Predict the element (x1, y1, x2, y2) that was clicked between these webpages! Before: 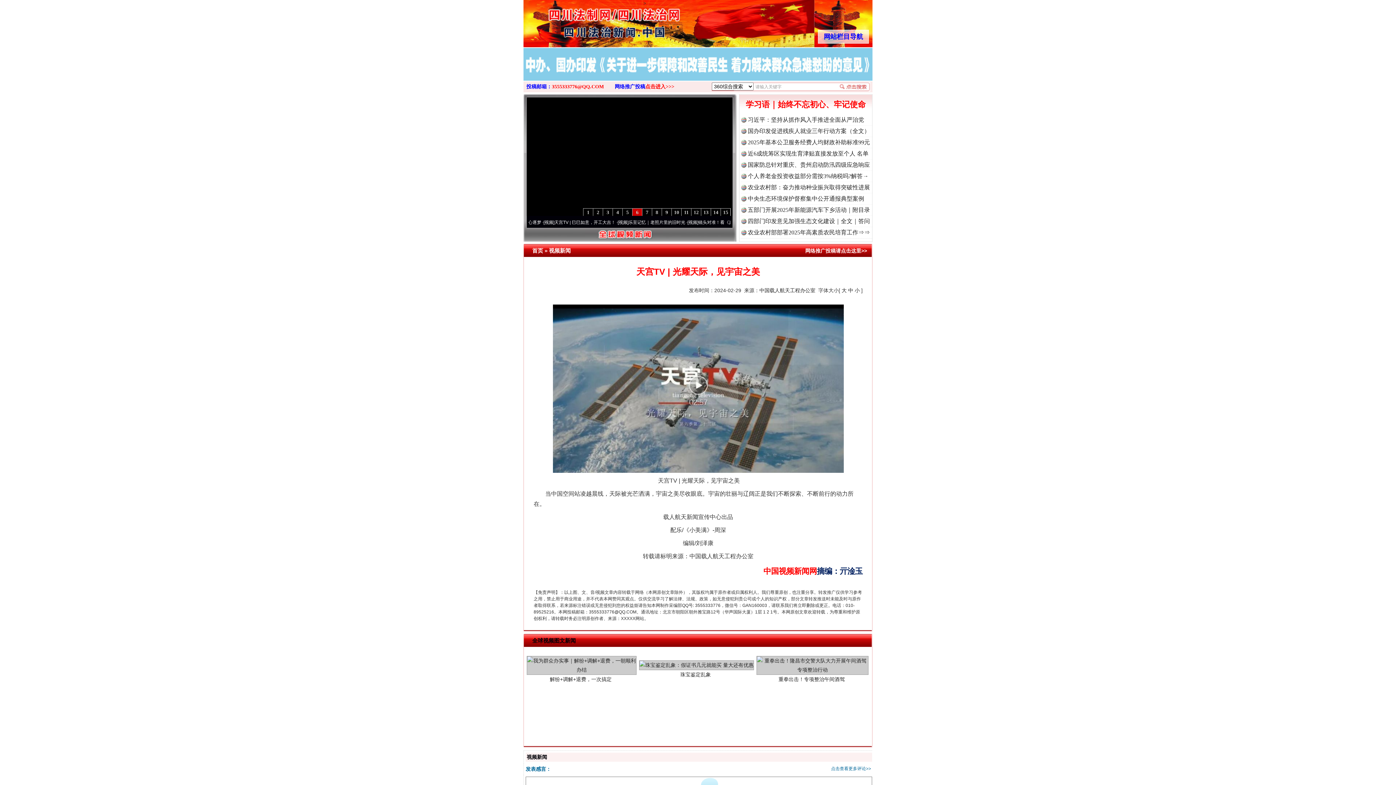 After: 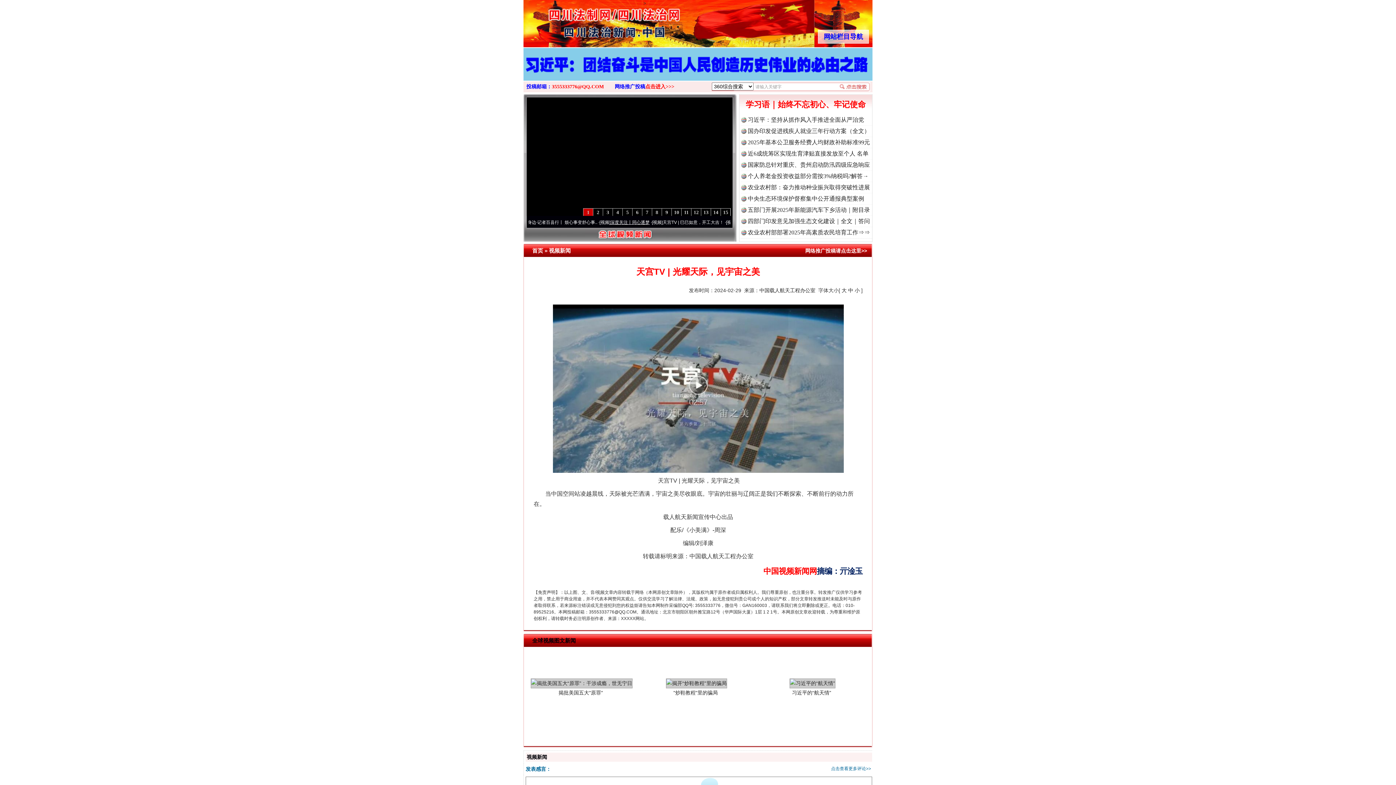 Action: bbox: (645, 220, 737, 225) label: 正风反腐在身边·记者百县行丨 烦心事变舒心事..